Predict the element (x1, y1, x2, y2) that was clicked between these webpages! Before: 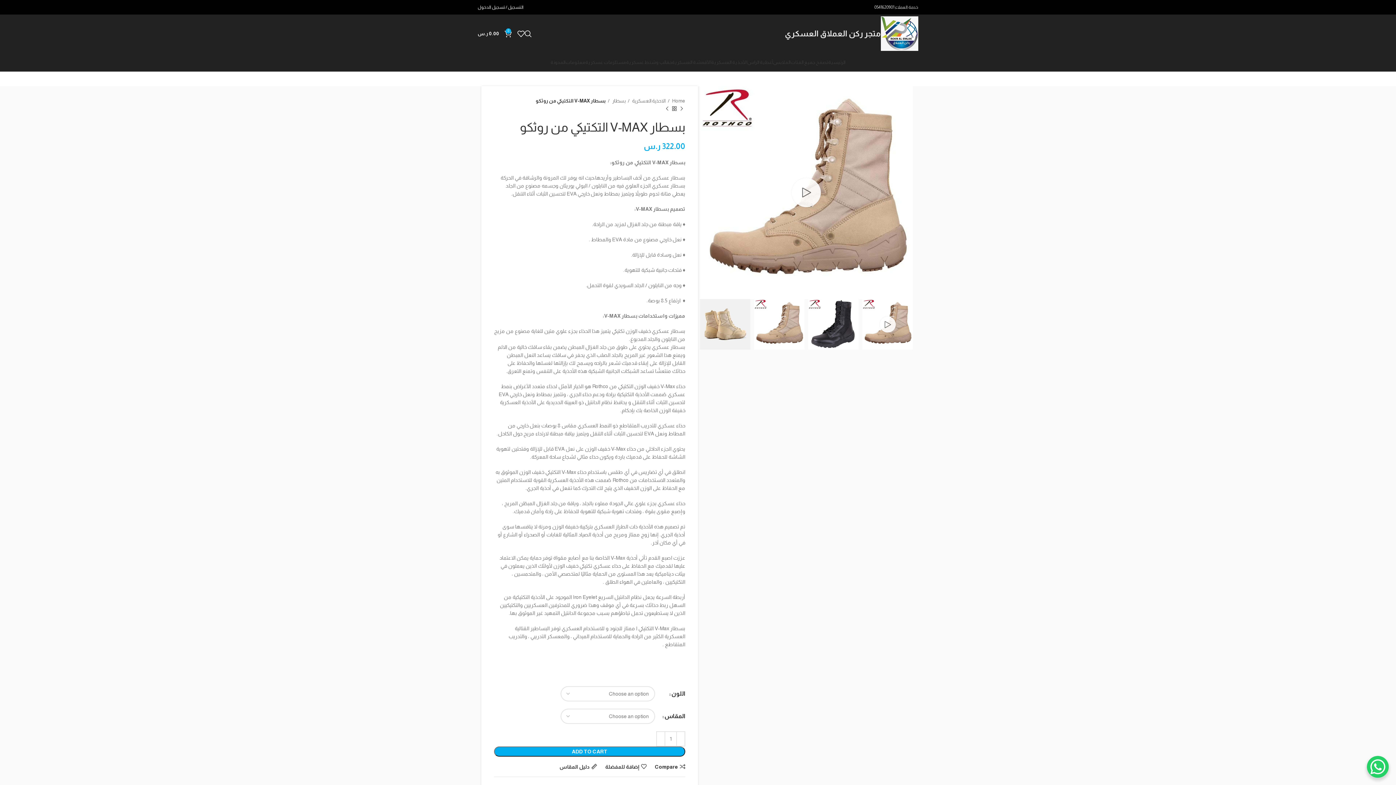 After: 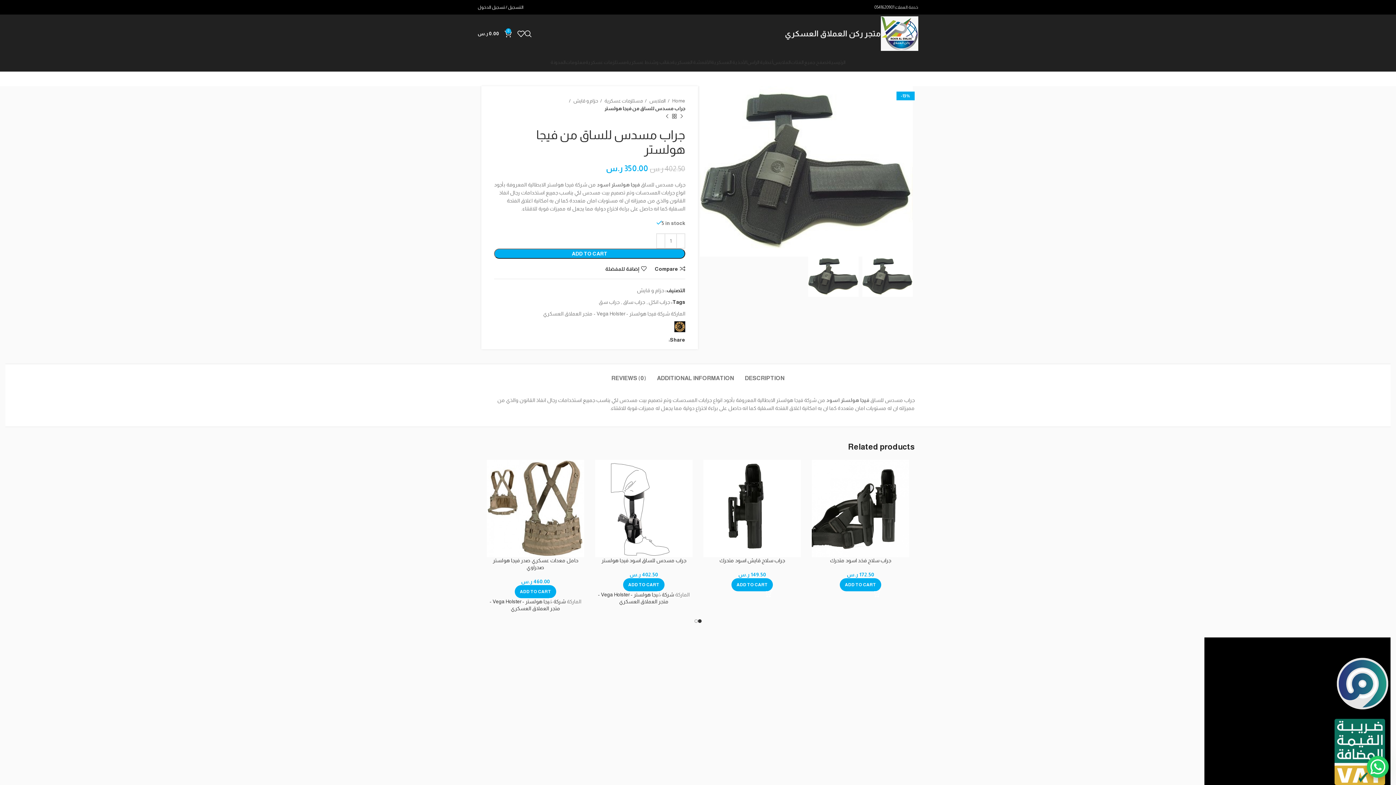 Action: label: Previous product bbox: (678, 105, 685, 112)